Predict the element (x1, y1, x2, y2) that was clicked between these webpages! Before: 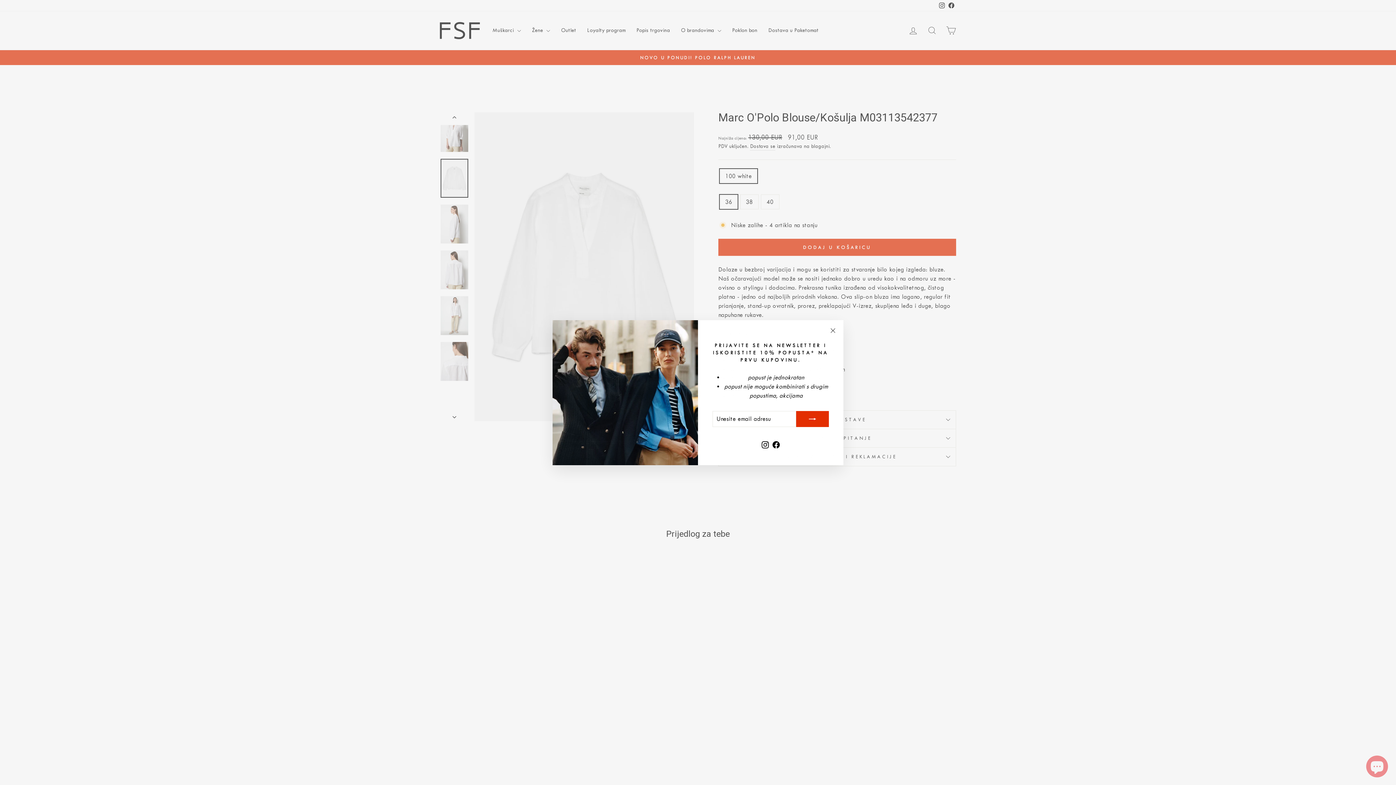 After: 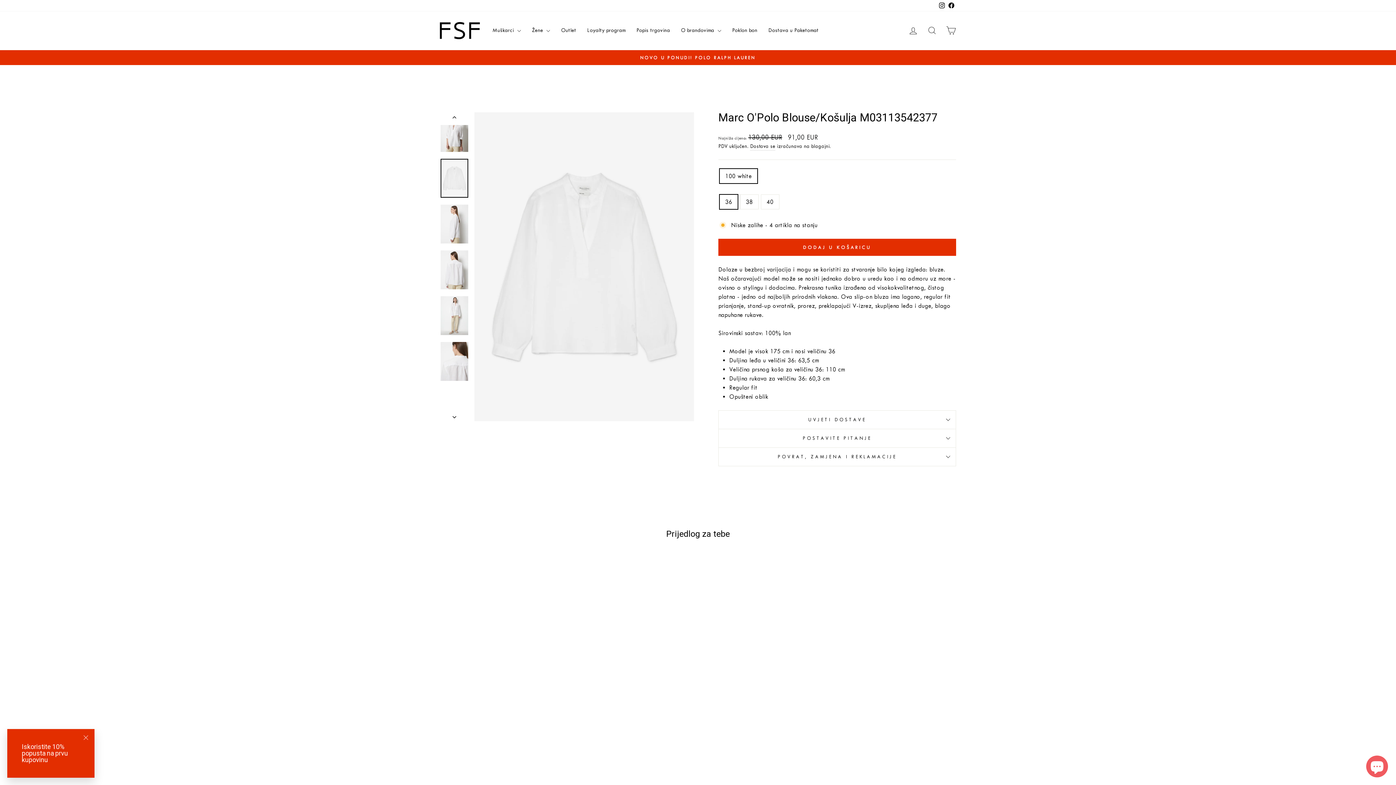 Action: label: "Zatvori (esc)" bbox: (826, 323, 840, 337)